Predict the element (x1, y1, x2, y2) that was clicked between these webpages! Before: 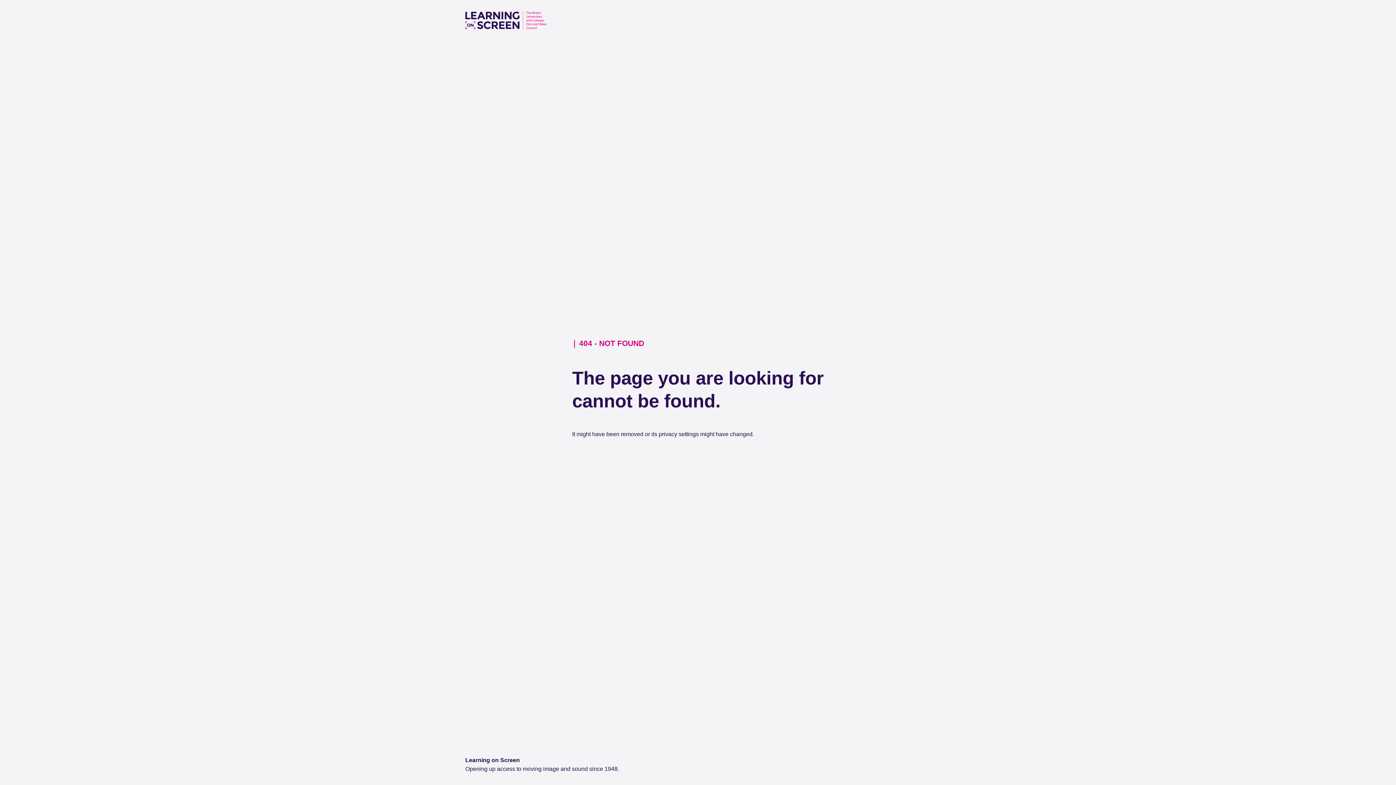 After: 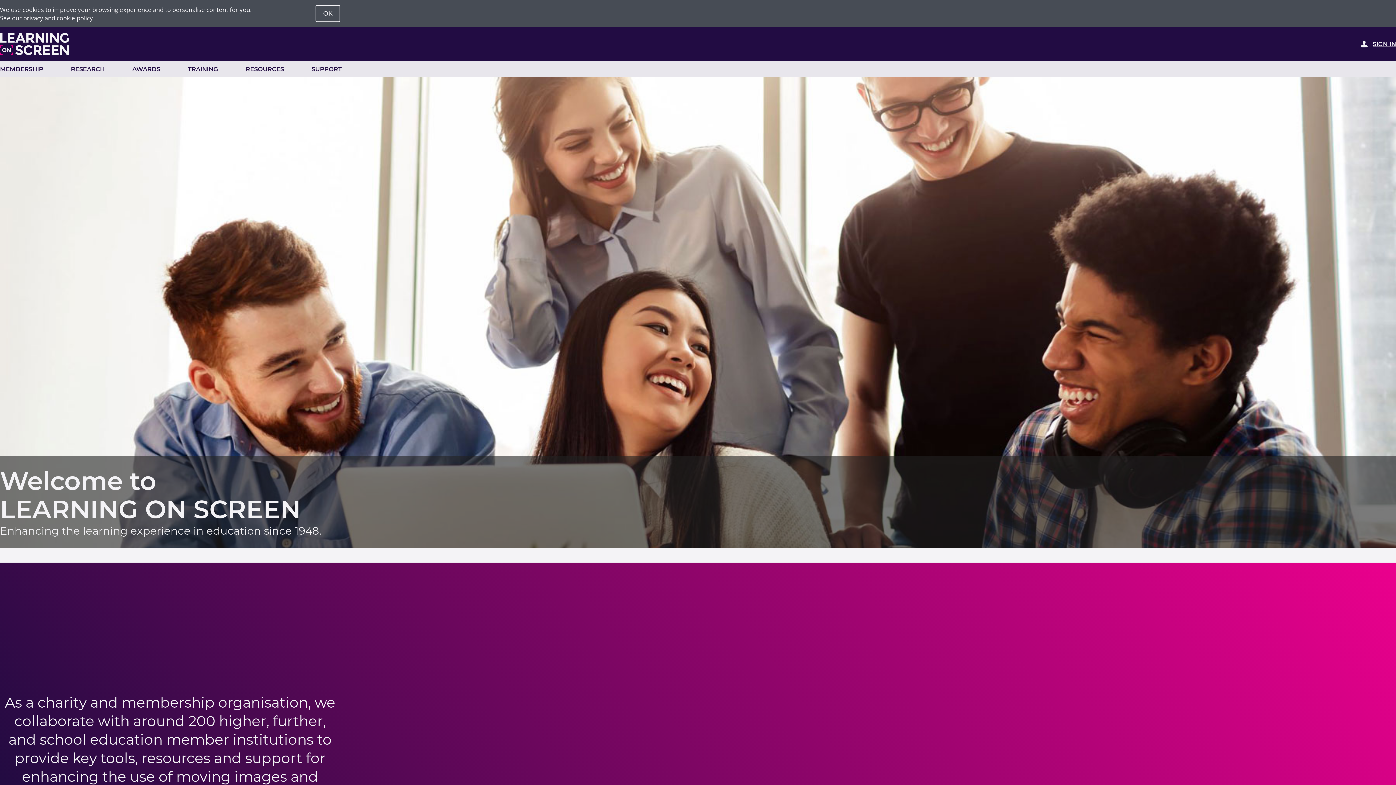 Action: bbox: (465, 24, 546, 30)